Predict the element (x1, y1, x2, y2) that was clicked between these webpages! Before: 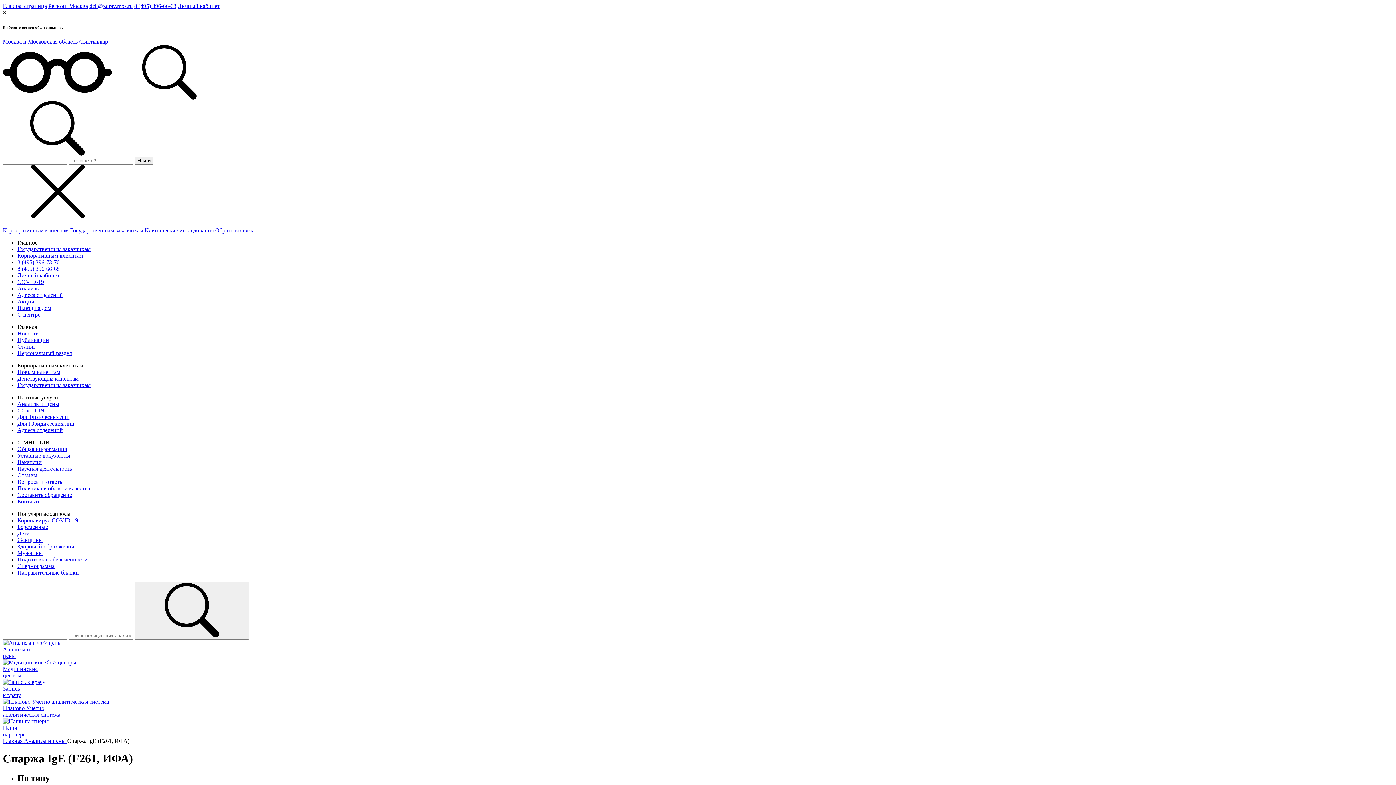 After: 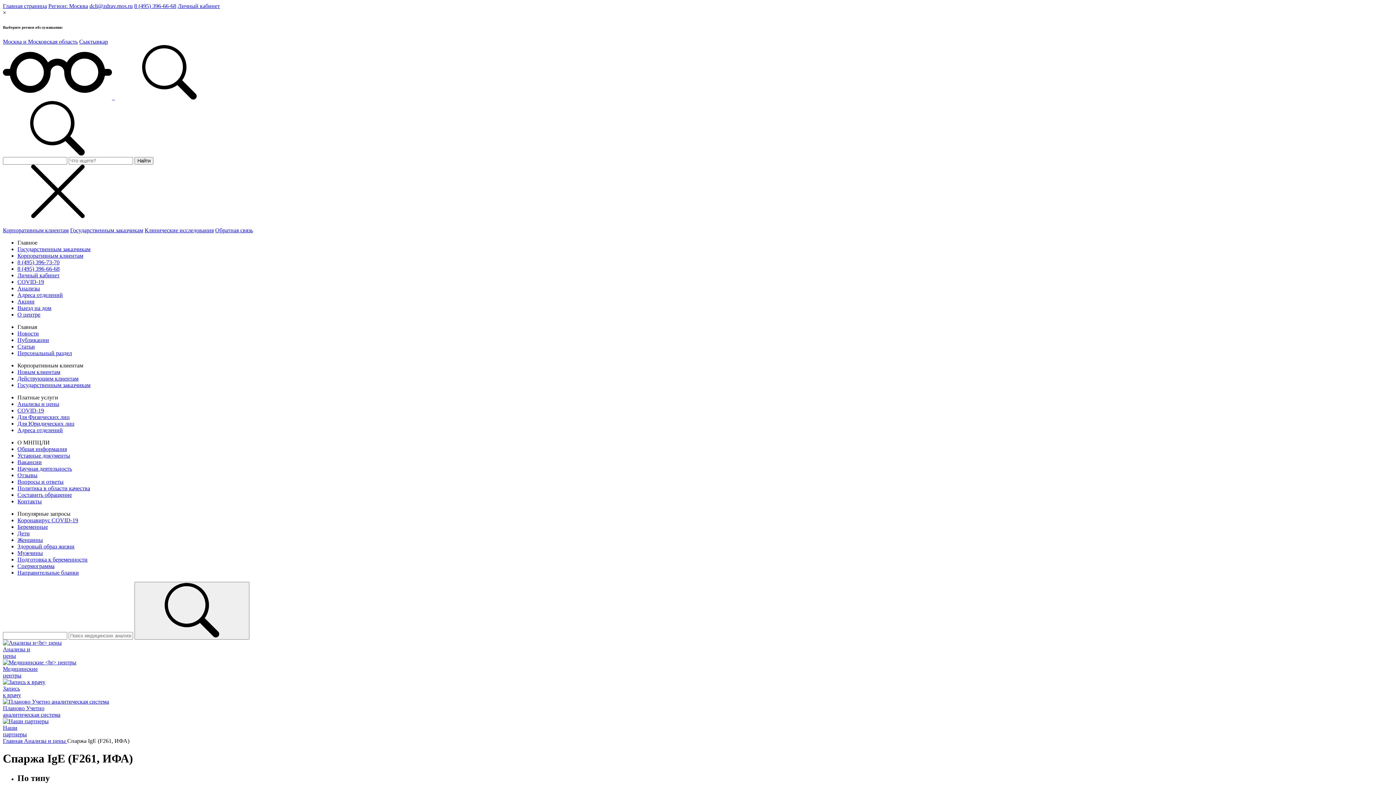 Action: label: Регион: Москва bbox: (48, 2, 88, 9)